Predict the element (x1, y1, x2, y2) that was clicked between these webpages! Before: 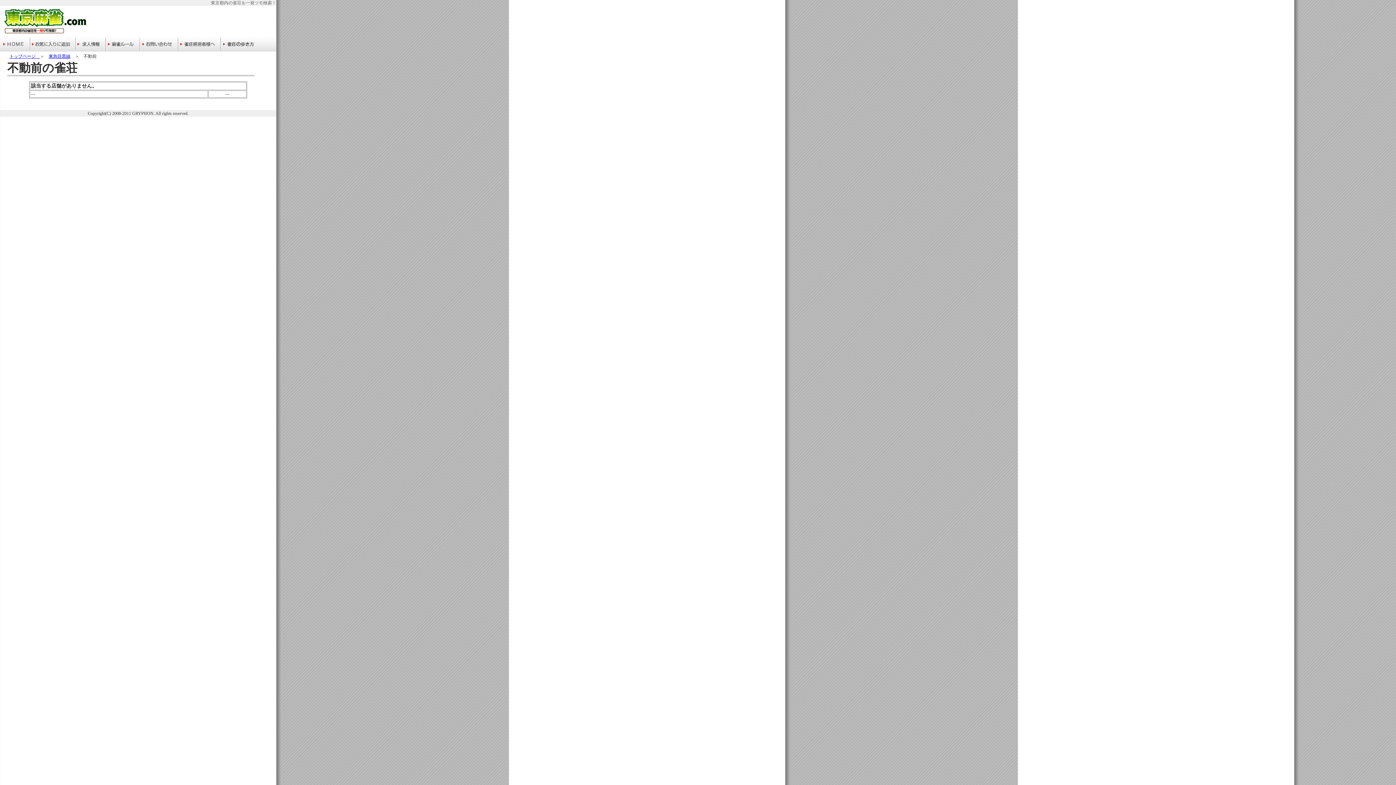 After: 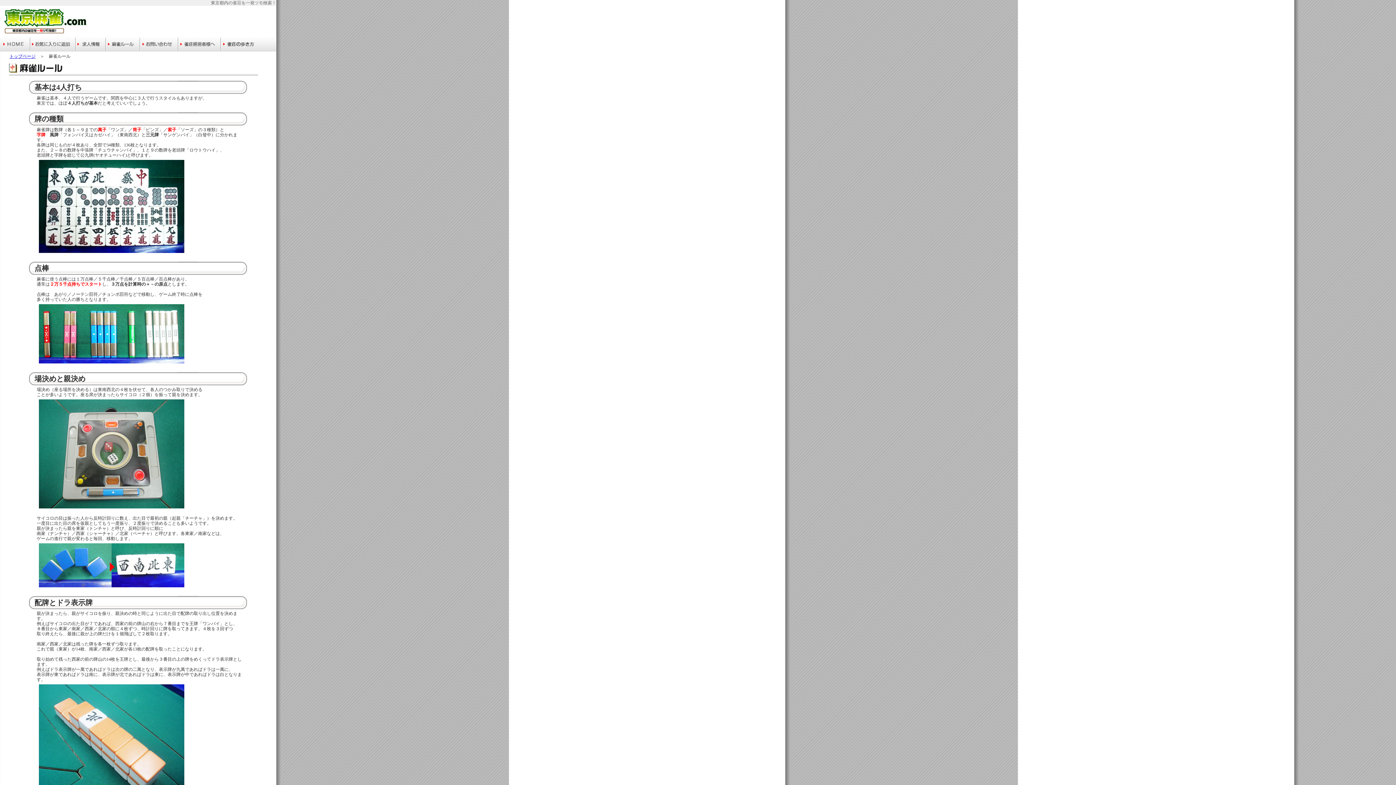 Action: bbox: (105, 47, 139, 52)